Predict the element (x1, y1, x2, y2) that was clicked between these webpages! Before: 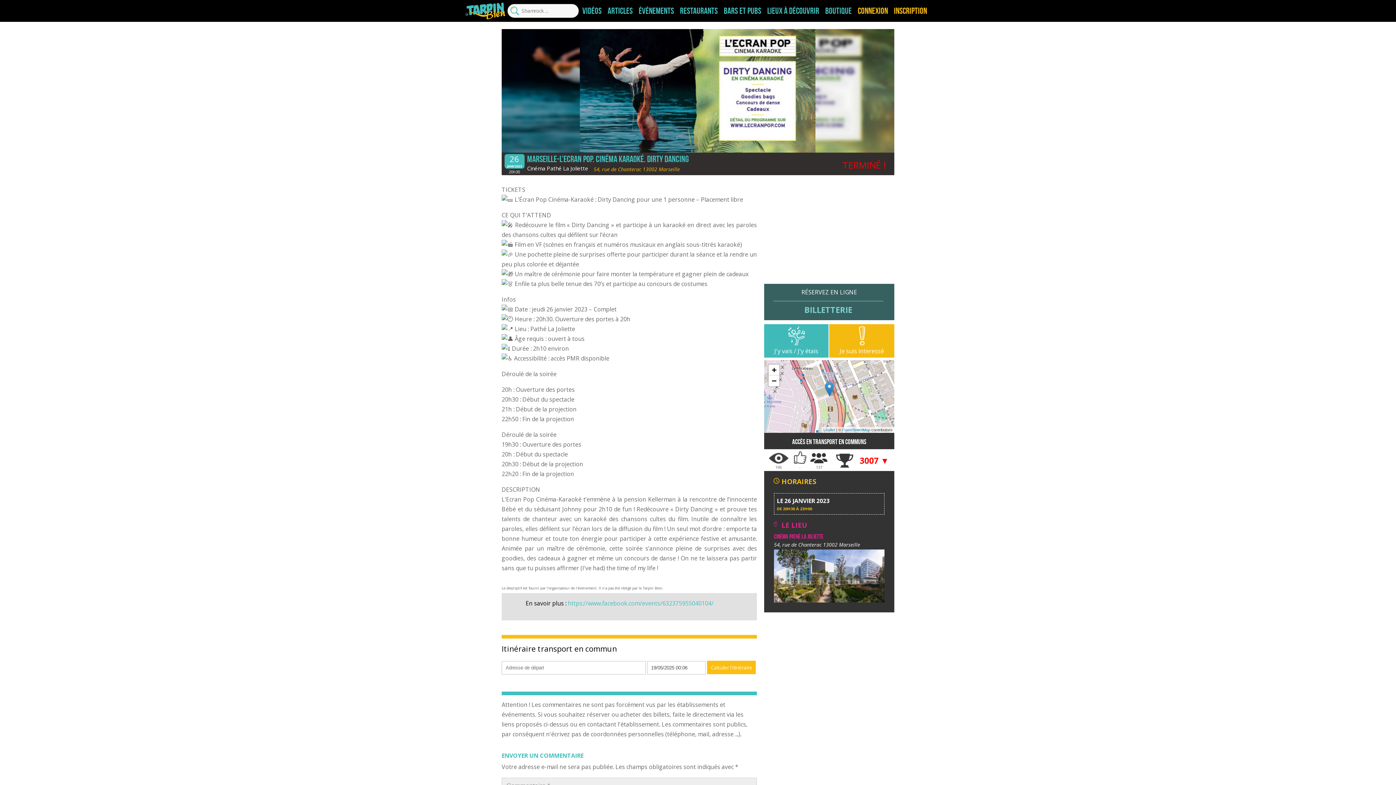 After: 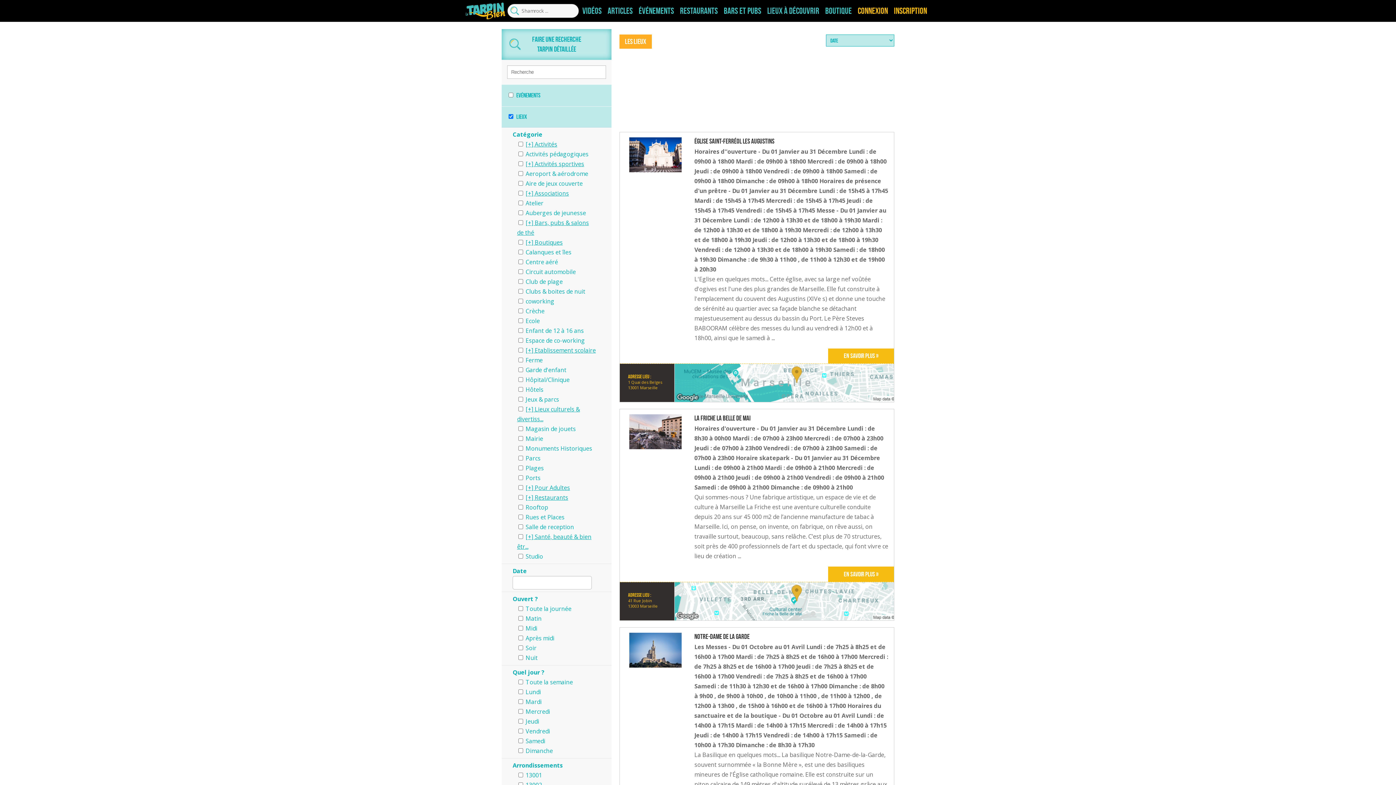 Action: label: Lieux à découvrir bbox: (767, 7, 819, 14)